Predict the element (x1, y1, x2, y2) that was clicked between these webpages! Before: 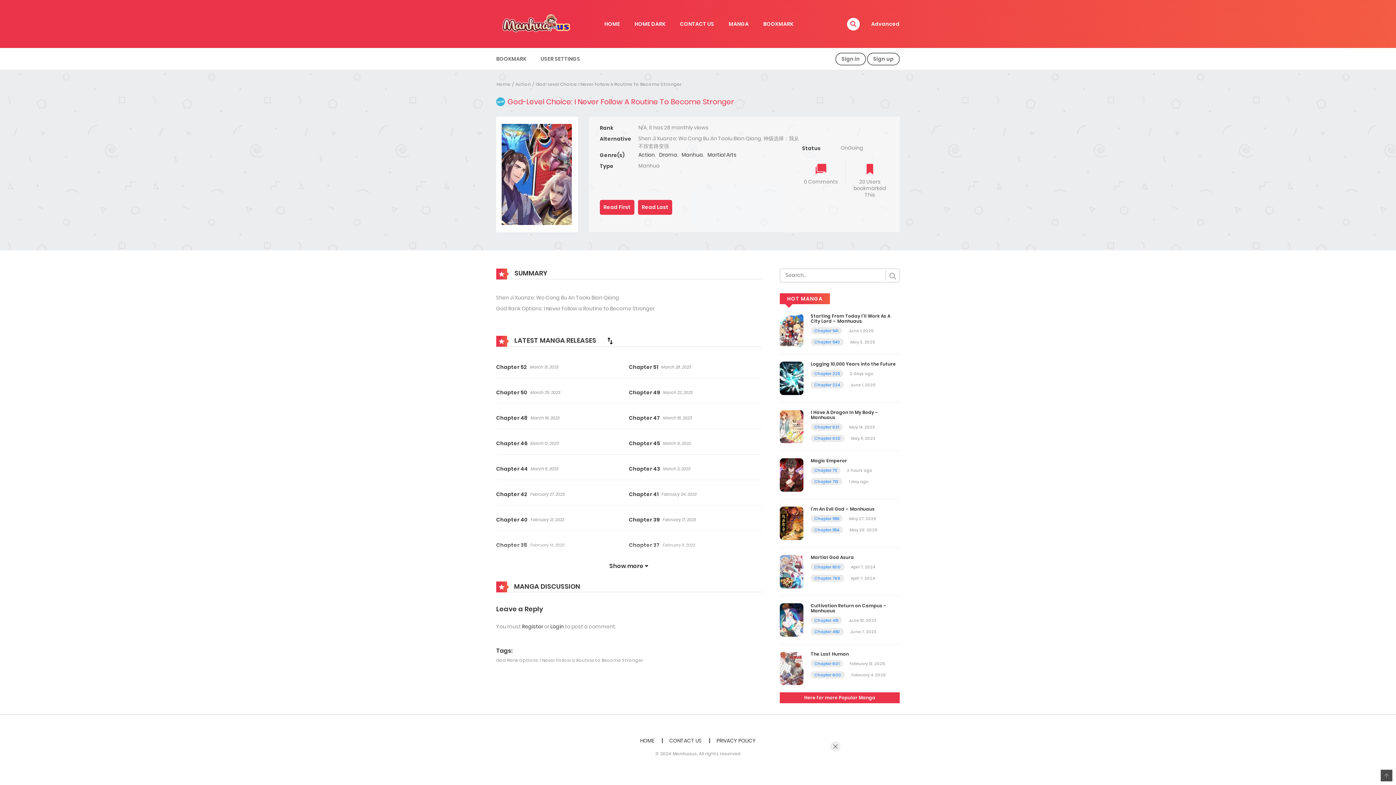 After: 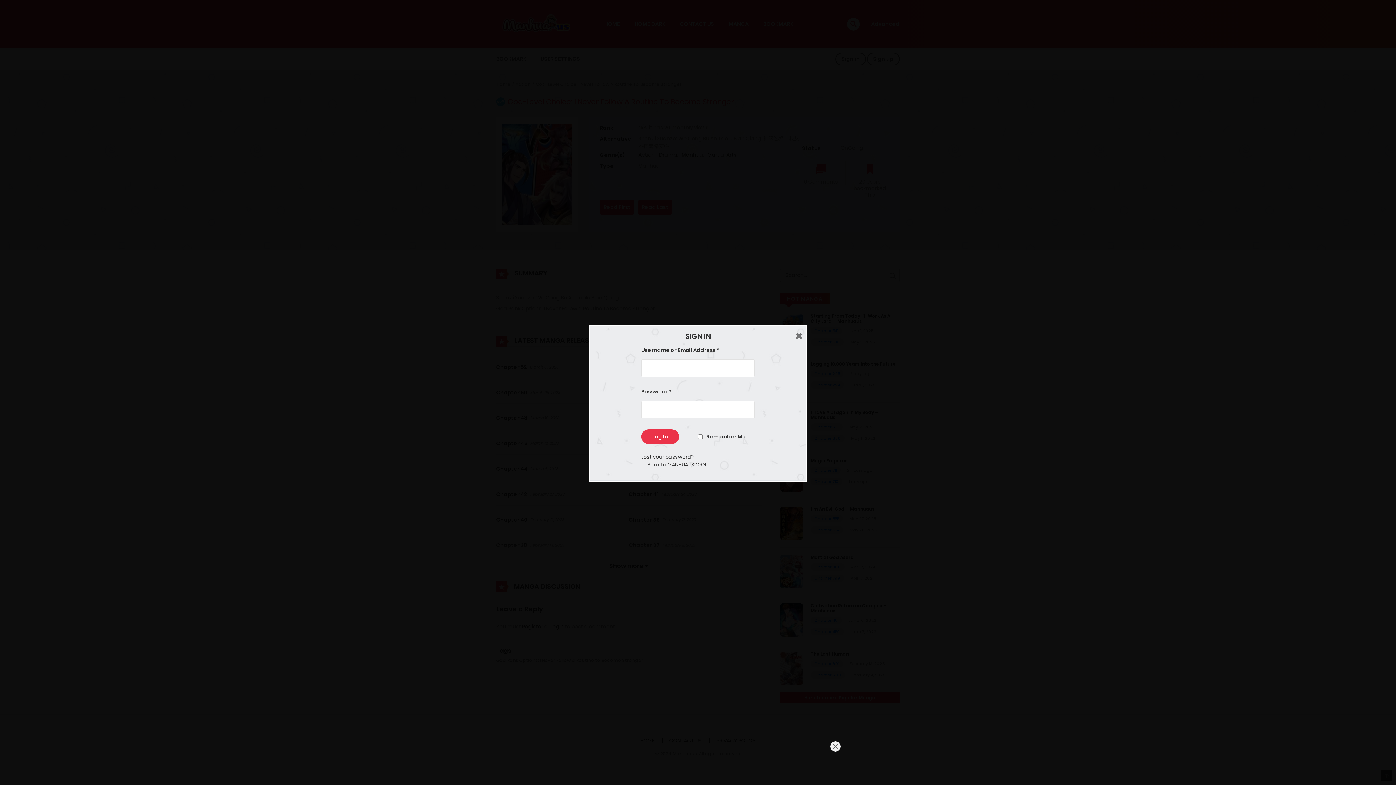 Action: bbox: (835, 52, 866, 65) label: Sign in